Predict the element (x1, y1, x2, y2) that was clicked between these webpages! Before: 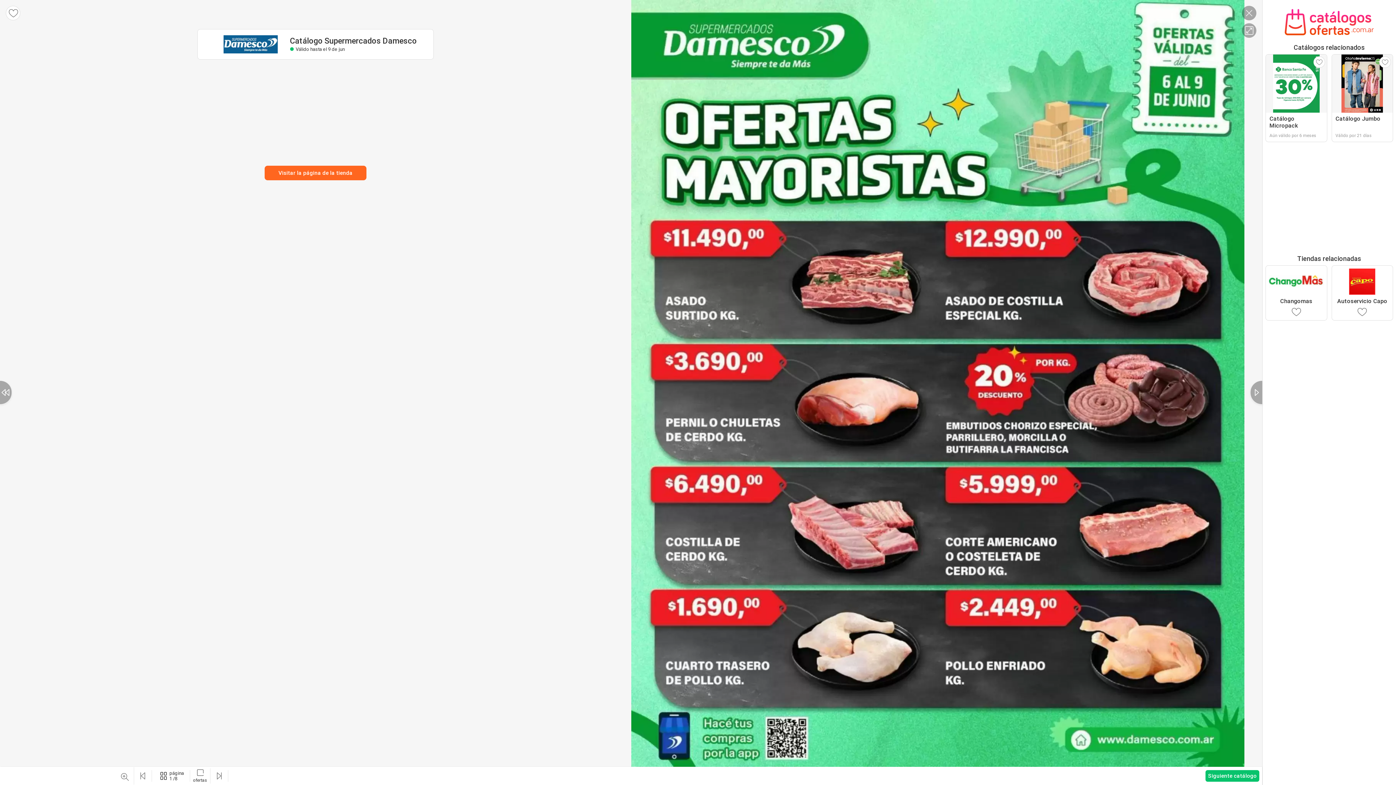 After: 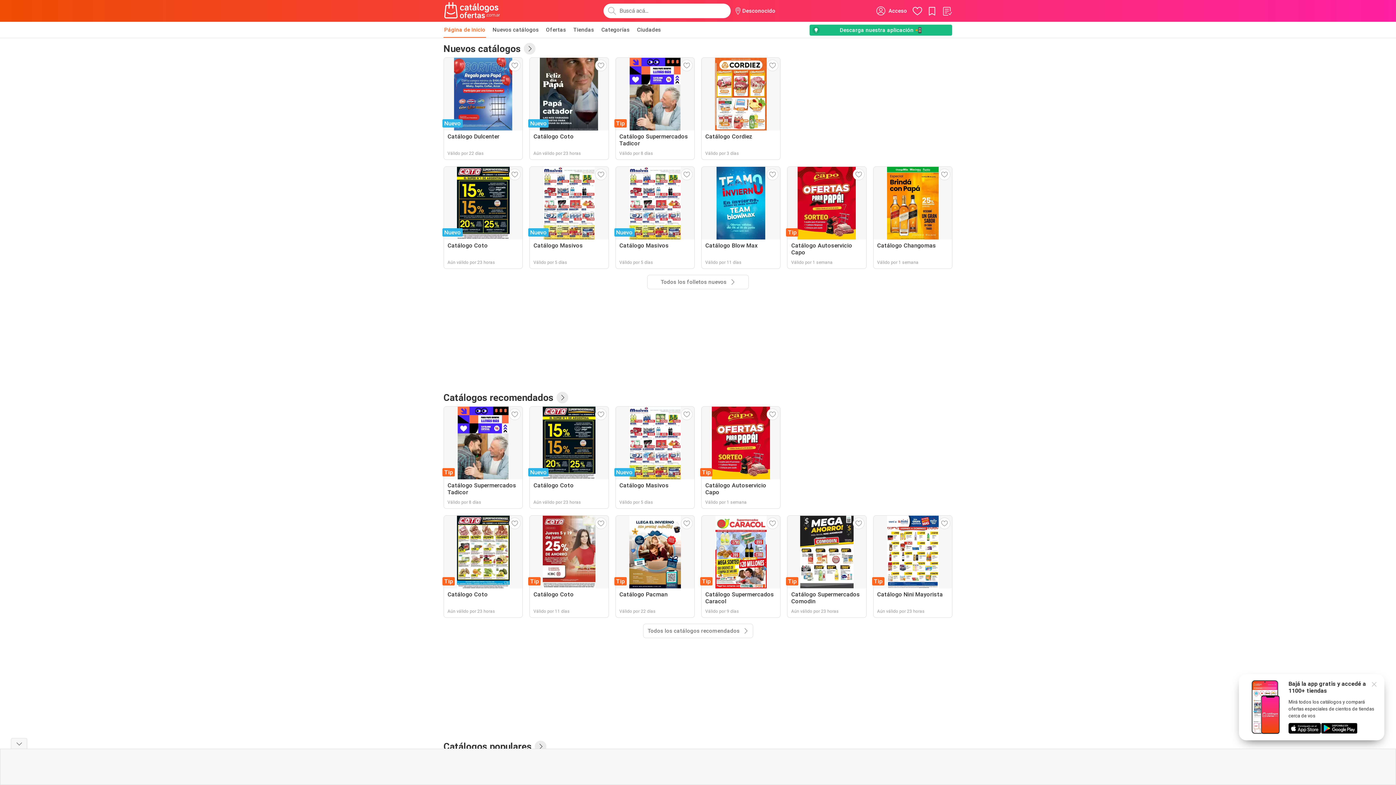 Action: bbox: (1265, 8, 1393, 37)